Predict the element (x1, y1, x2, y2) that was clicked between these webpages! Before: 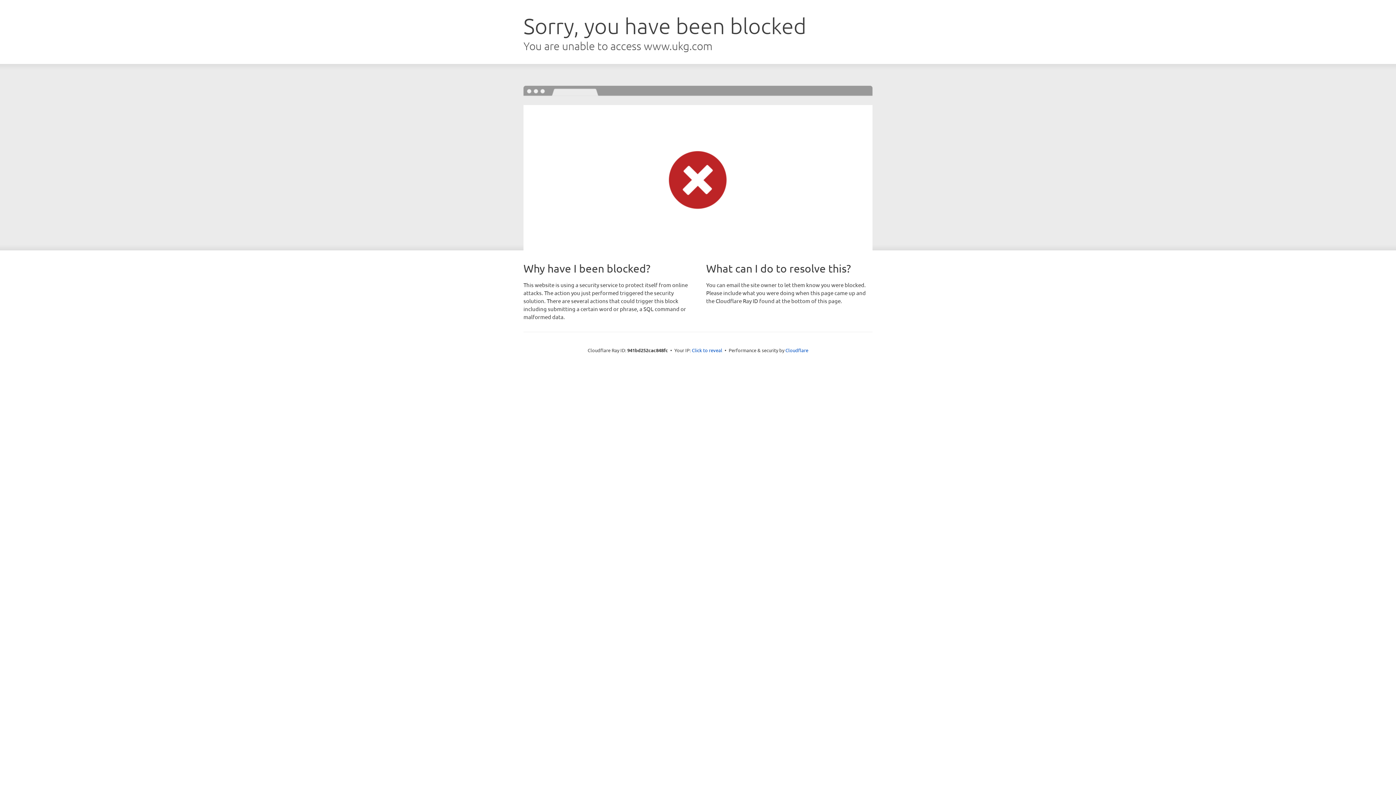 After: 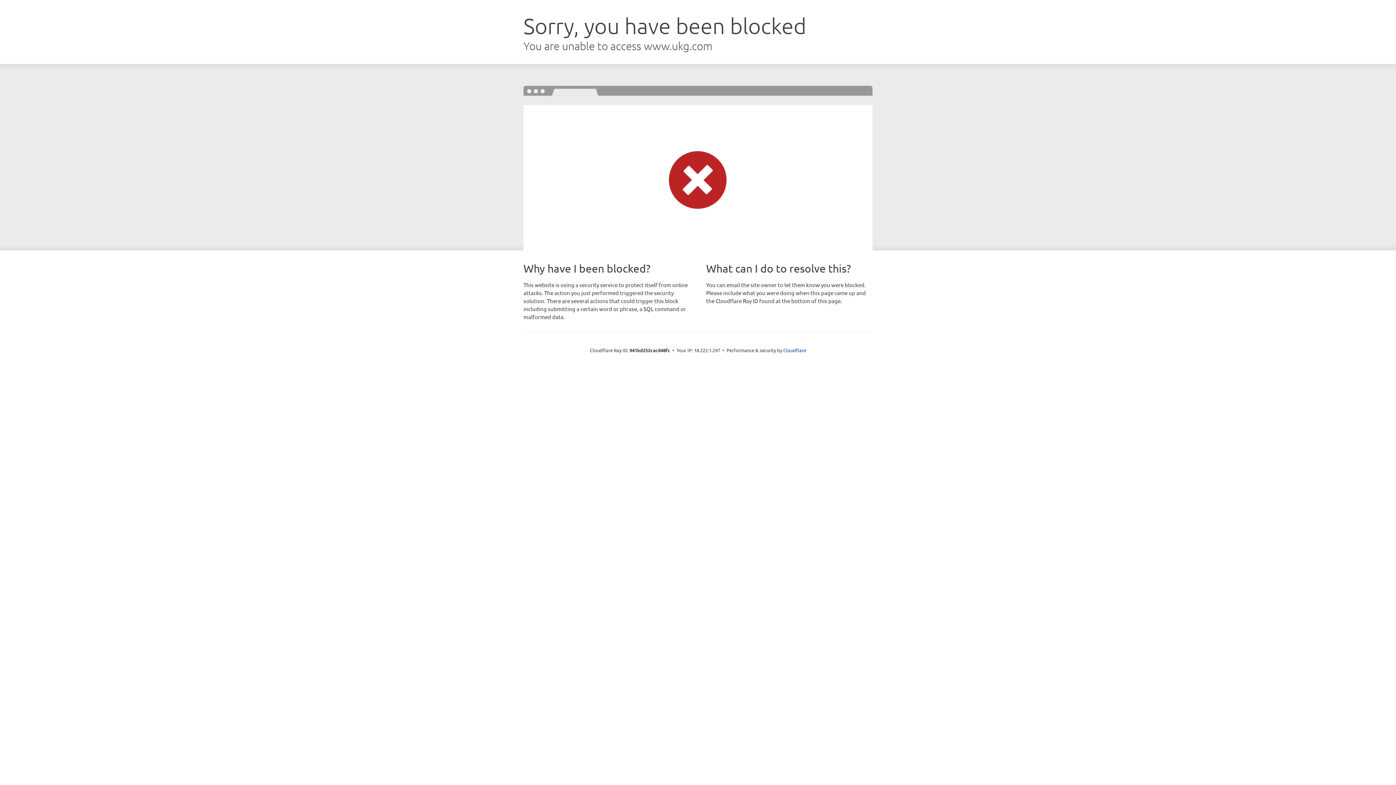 Action: label: Click to reveal bbox: (692, 346, 722, 353)